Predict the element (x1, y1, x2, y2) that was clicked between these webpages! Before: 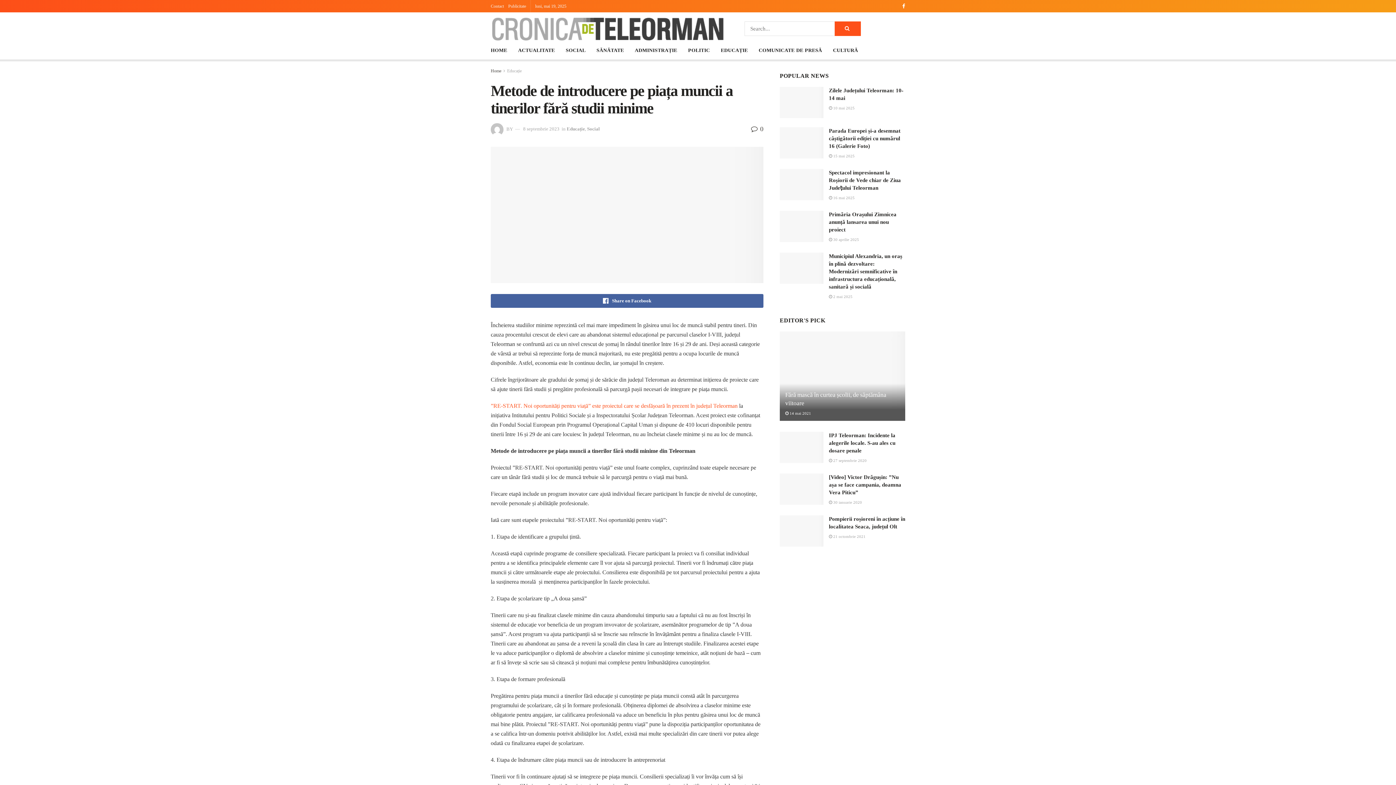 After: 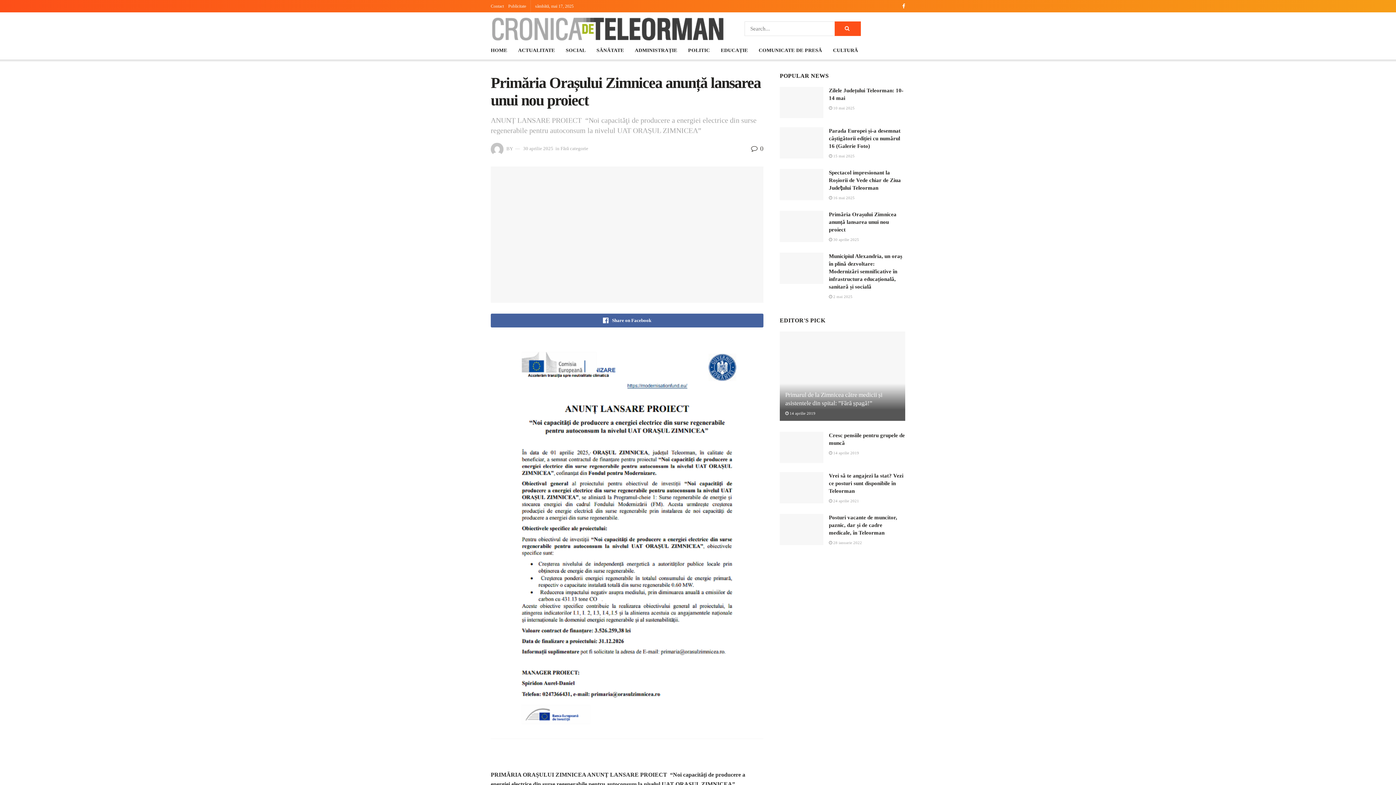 Action: bbox: (780, 210, 823, 242)